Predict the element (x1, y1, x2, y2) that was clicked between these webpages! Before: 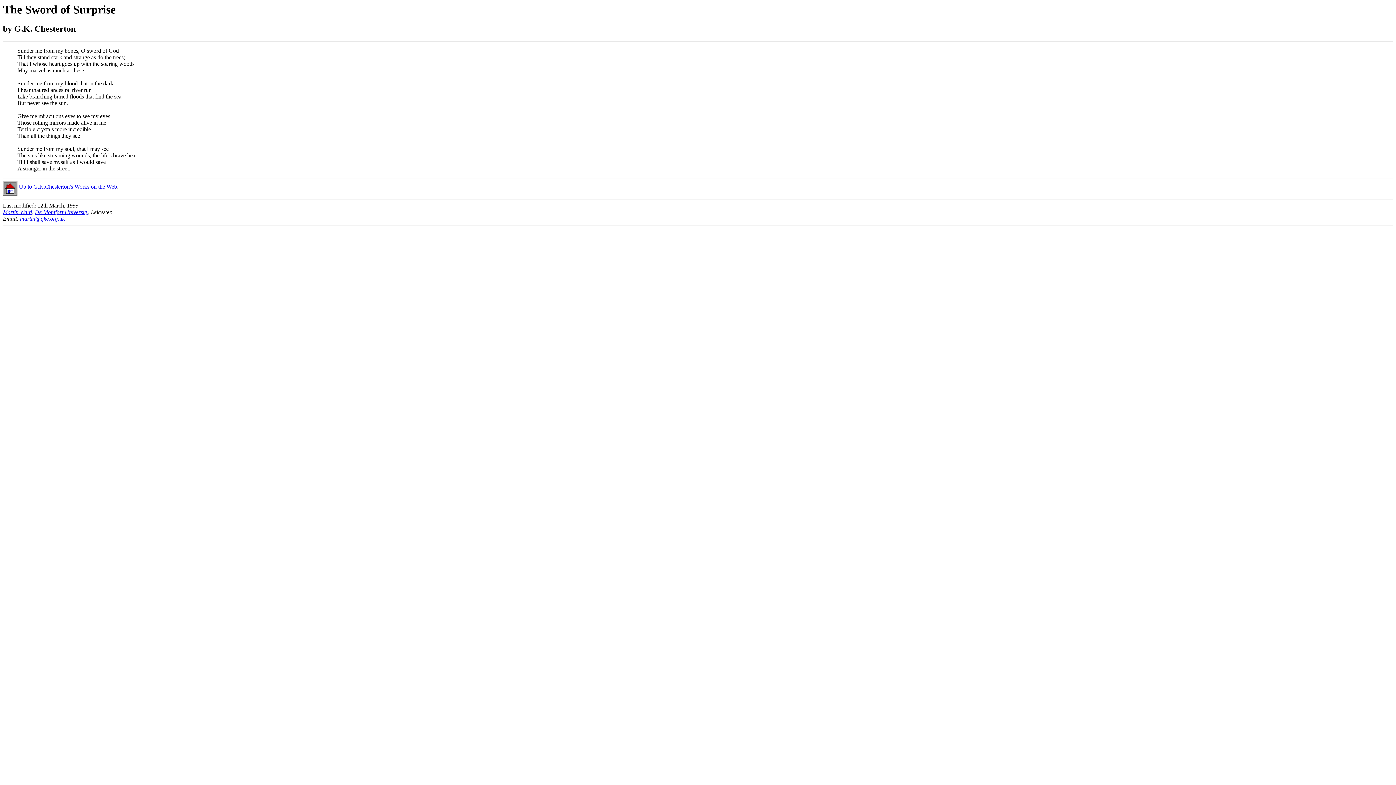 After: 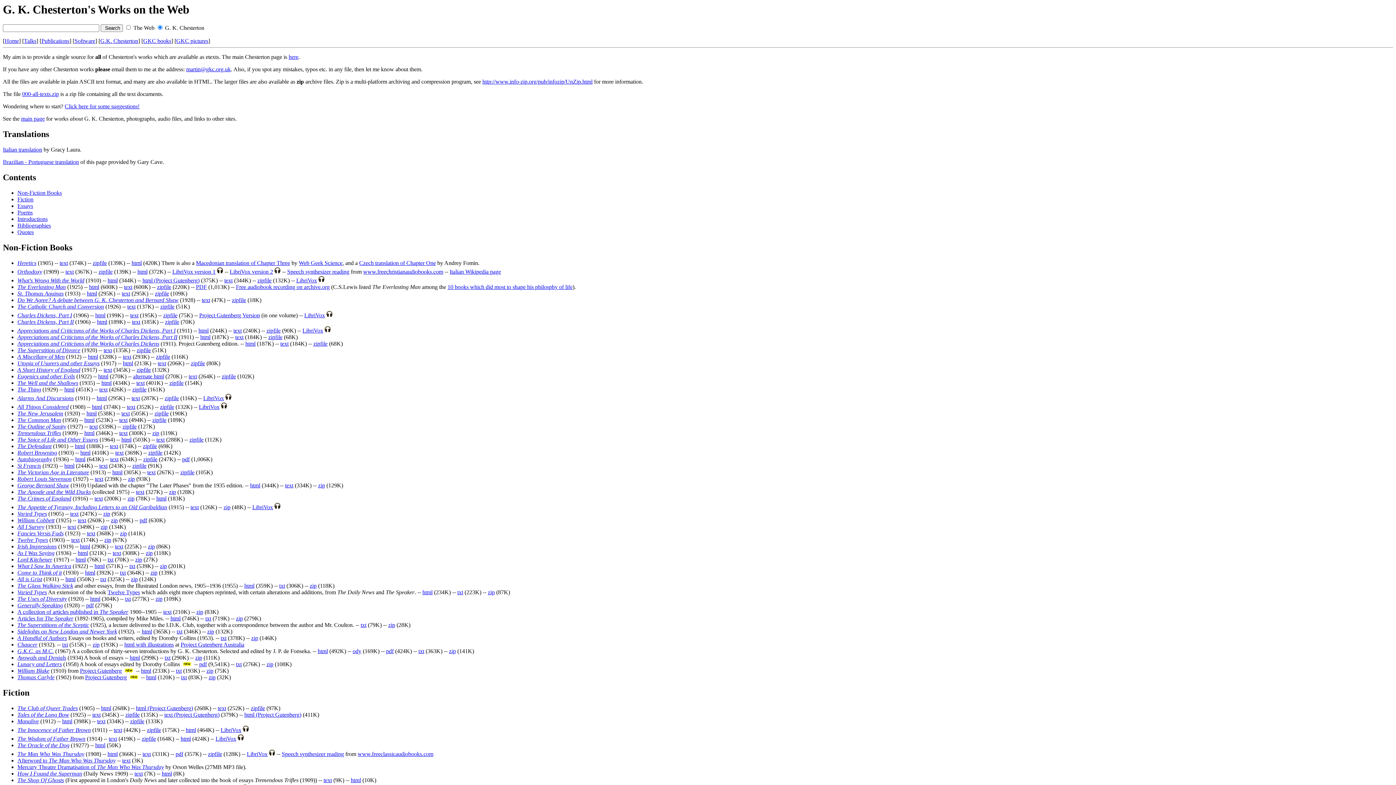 Action: bbox: (2, 183, 17, 189)